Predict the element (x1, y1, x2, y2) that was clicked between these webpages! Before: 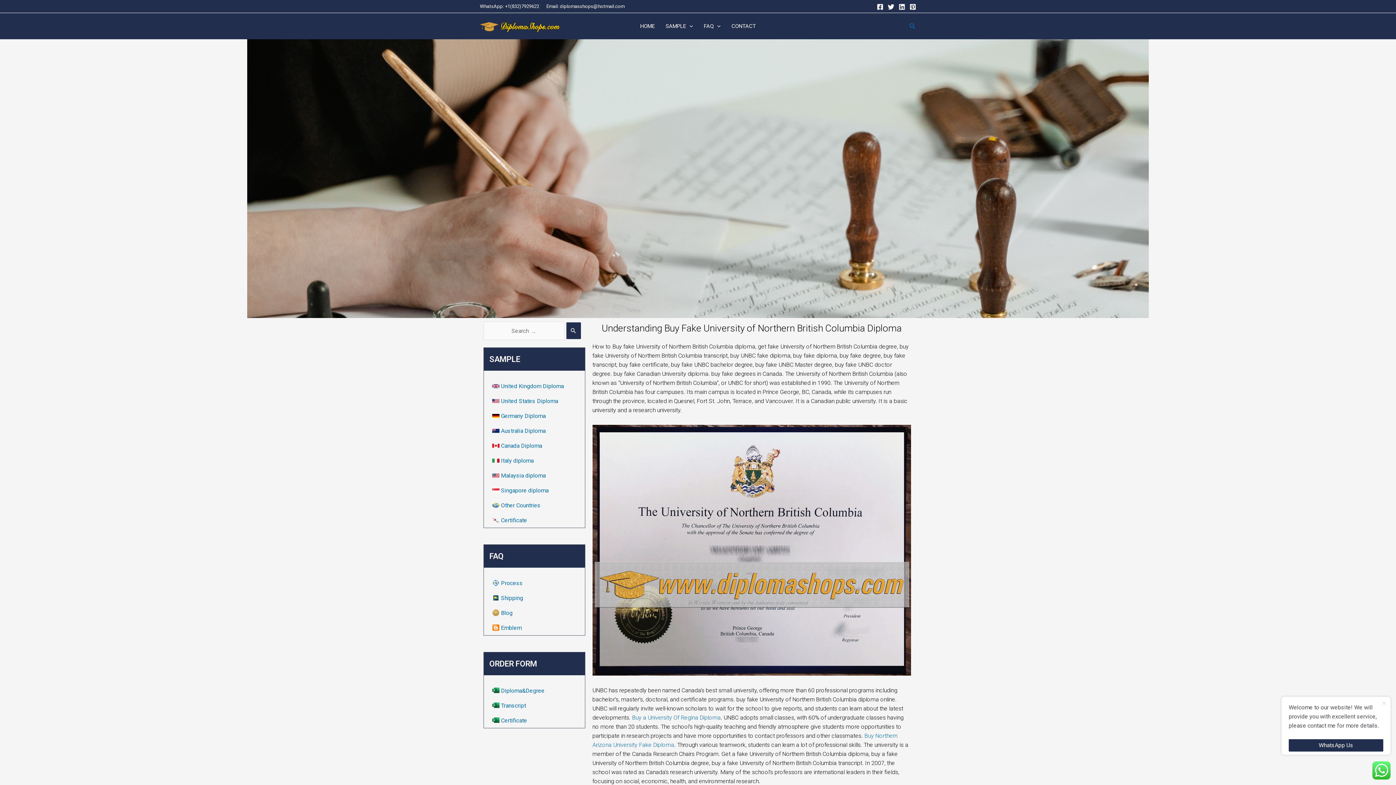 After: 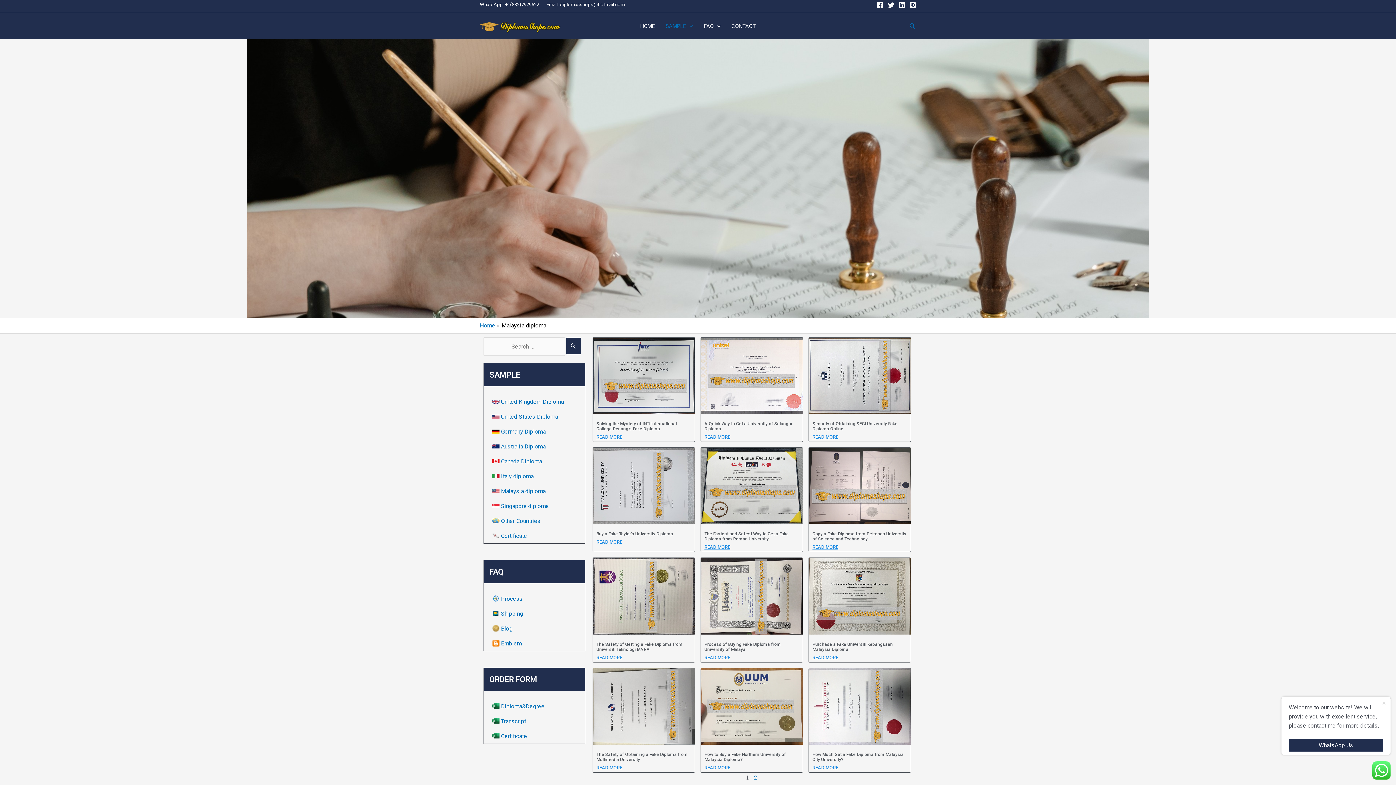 Action: bbox: (493, 472, 545, 479) label: Malaysia diploma